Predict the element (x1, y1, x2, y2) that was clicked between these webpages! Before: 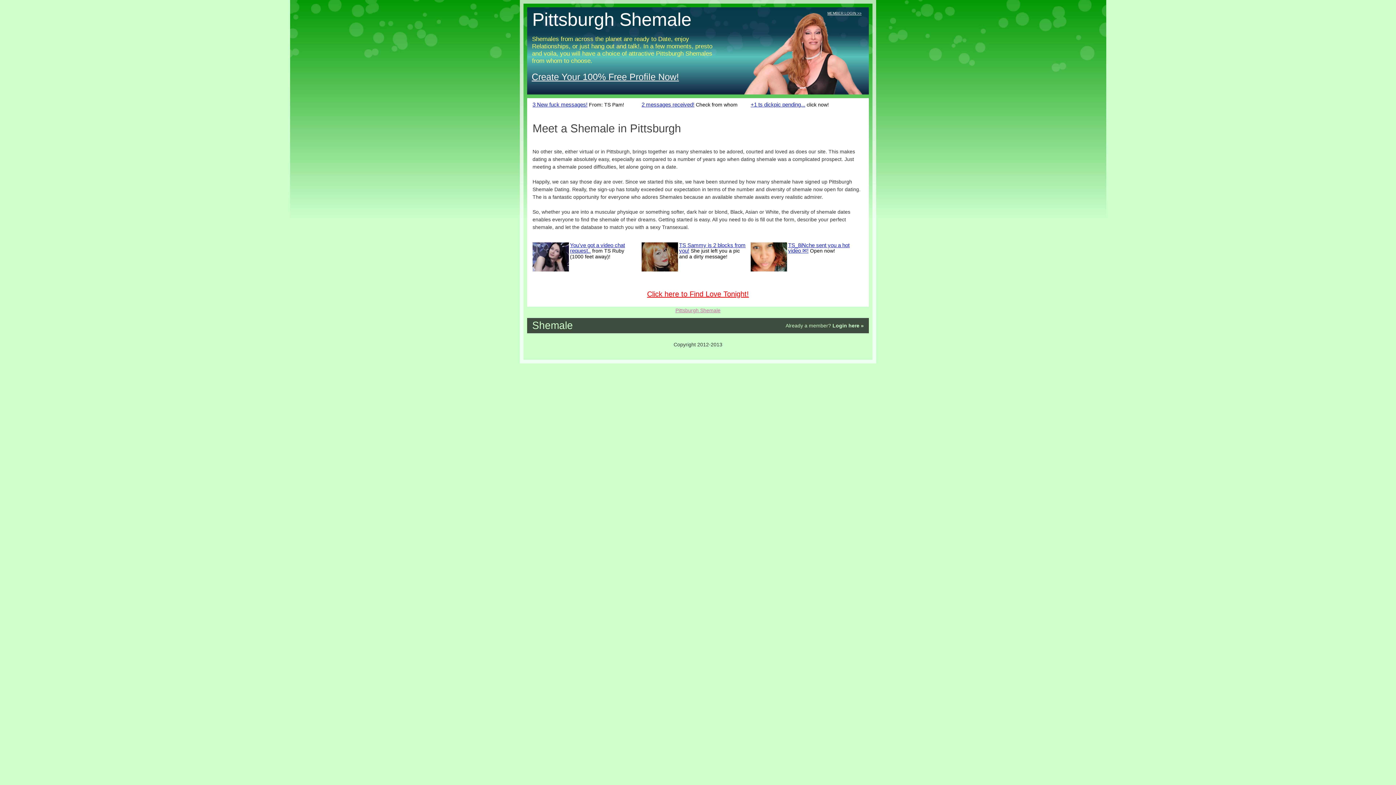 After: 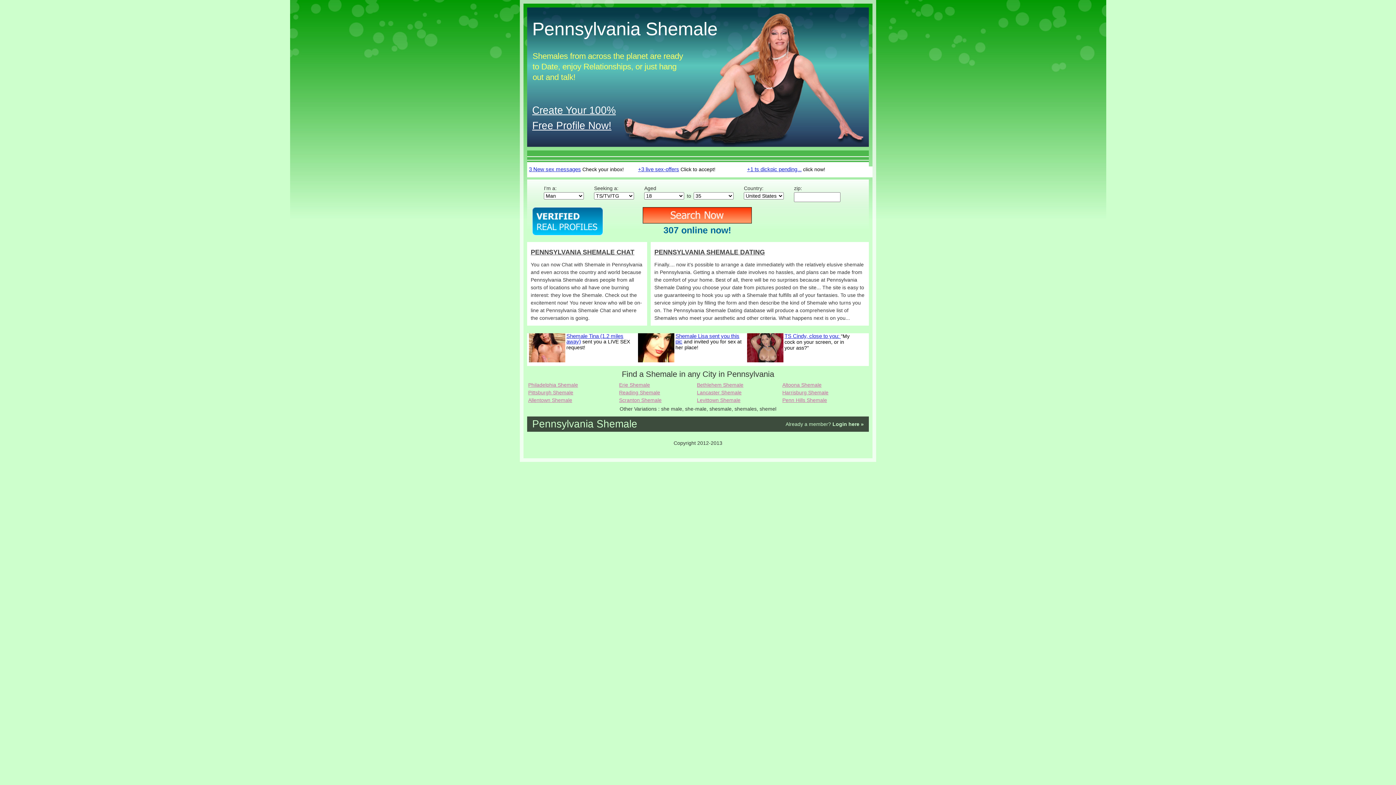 Action: label: Shemale bbox: (532, 319, 573, 331)